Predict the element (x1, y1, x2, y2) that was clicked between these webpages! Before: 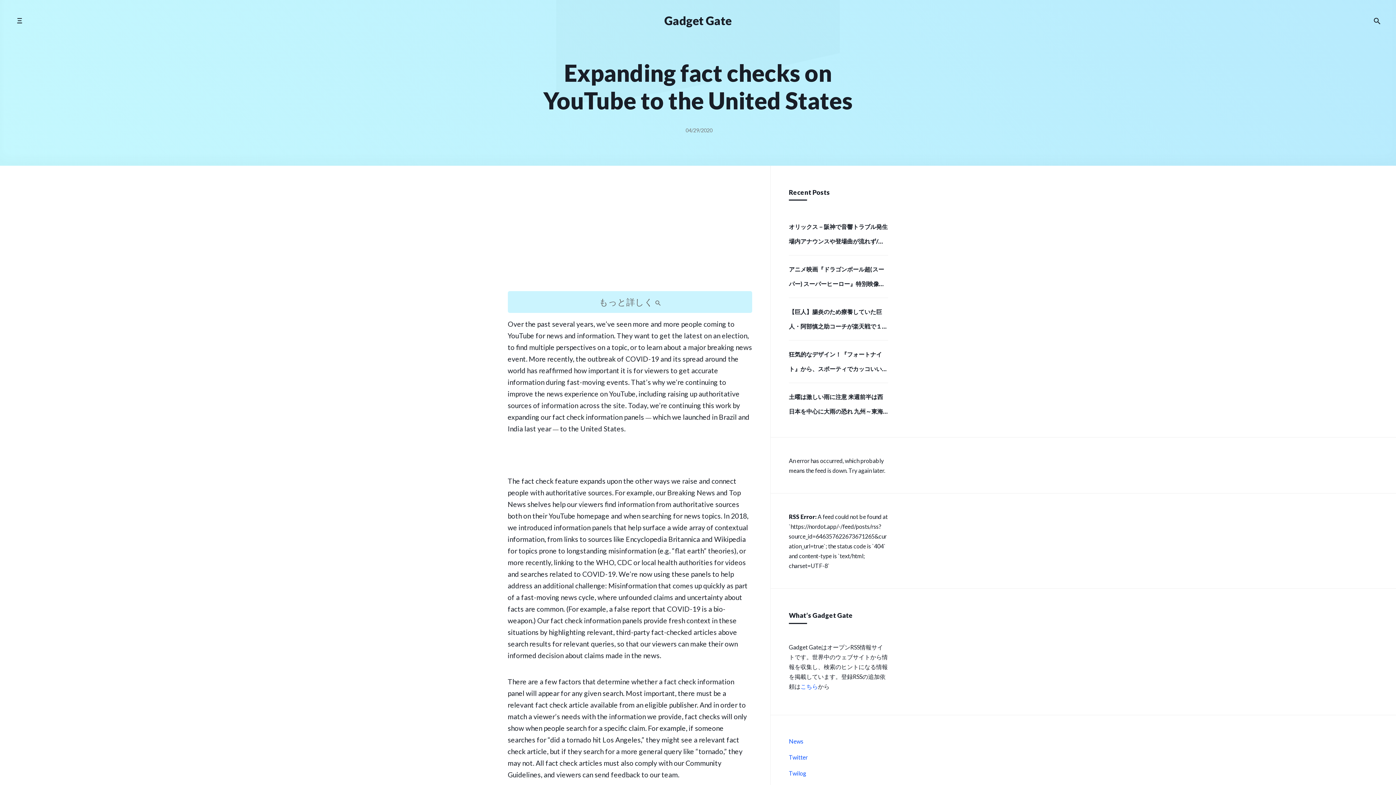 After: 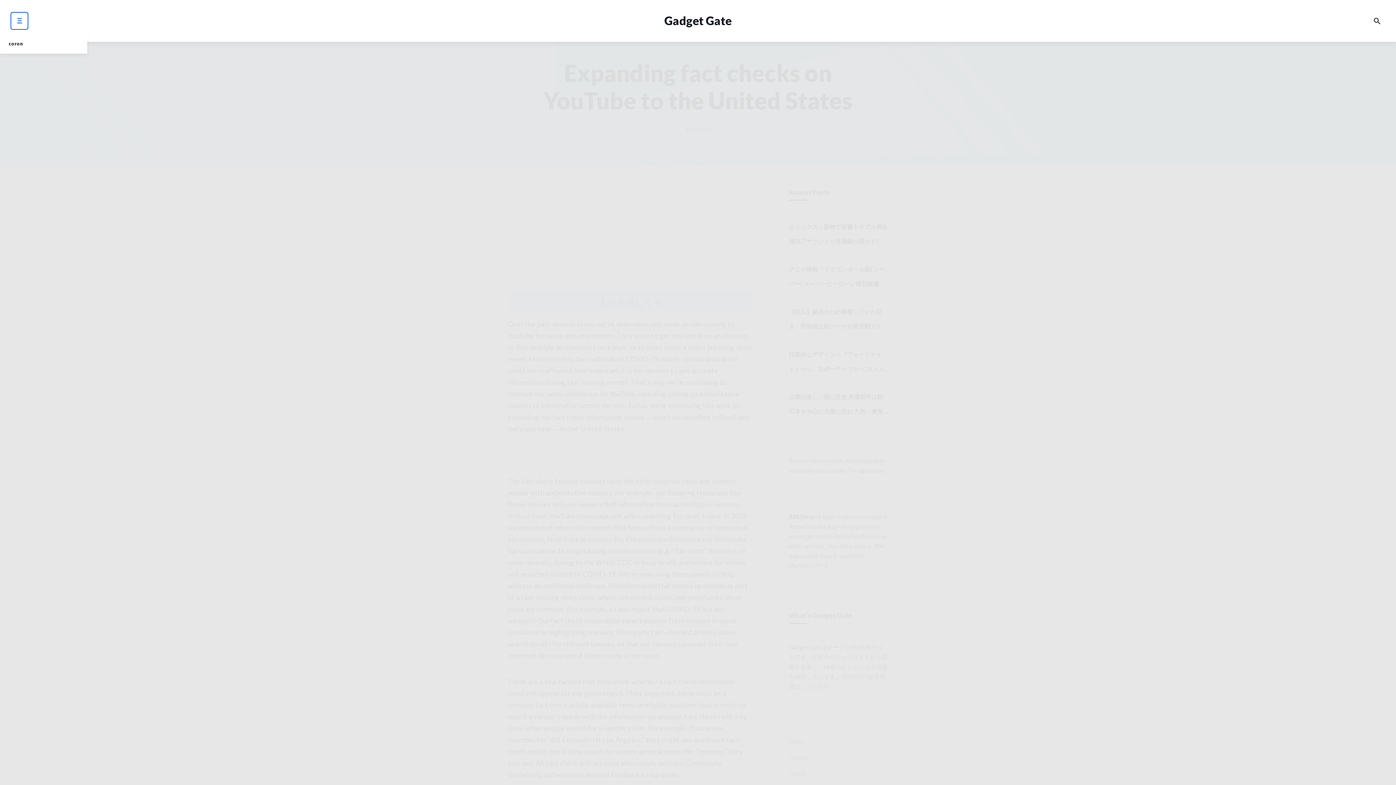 Action: label: Toggle side menu bbox: (11, 12, 27, 29)